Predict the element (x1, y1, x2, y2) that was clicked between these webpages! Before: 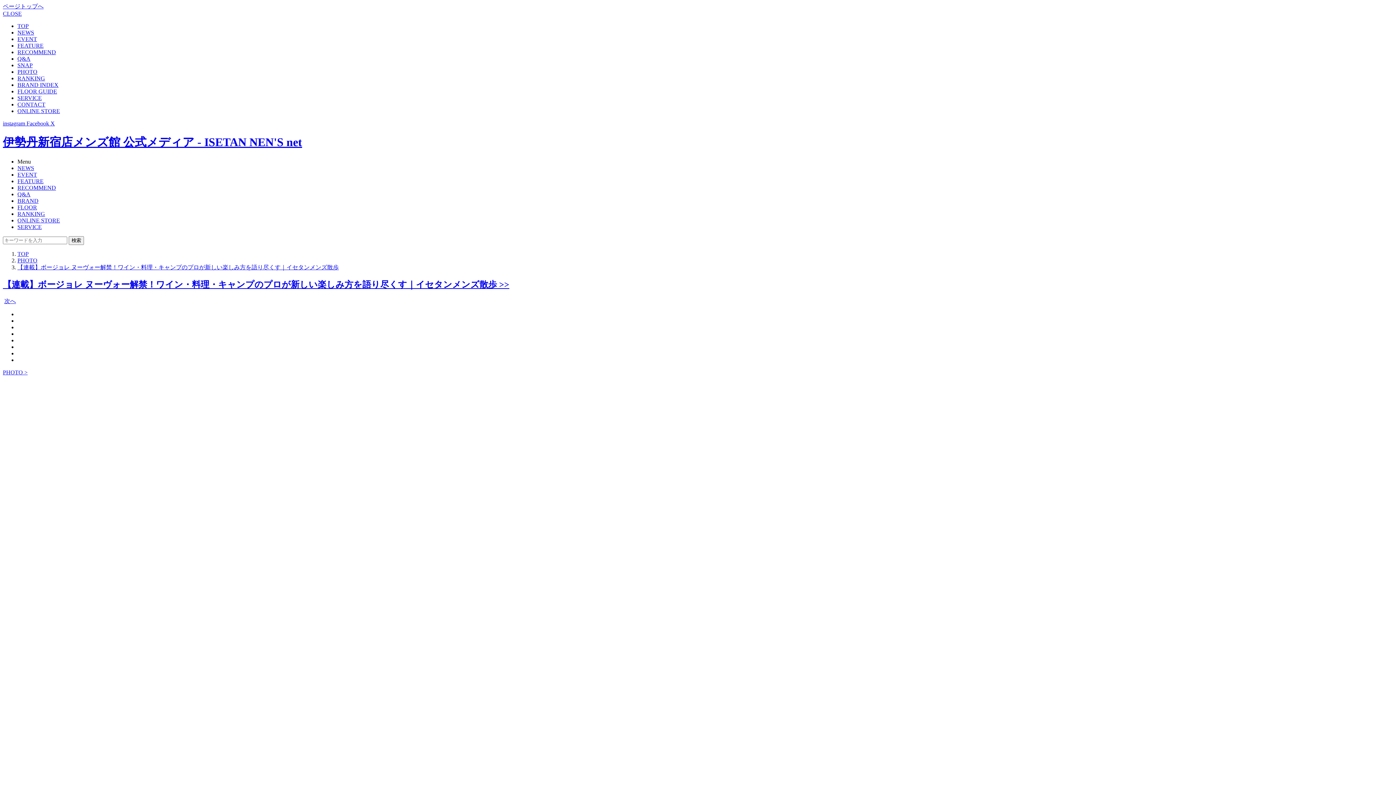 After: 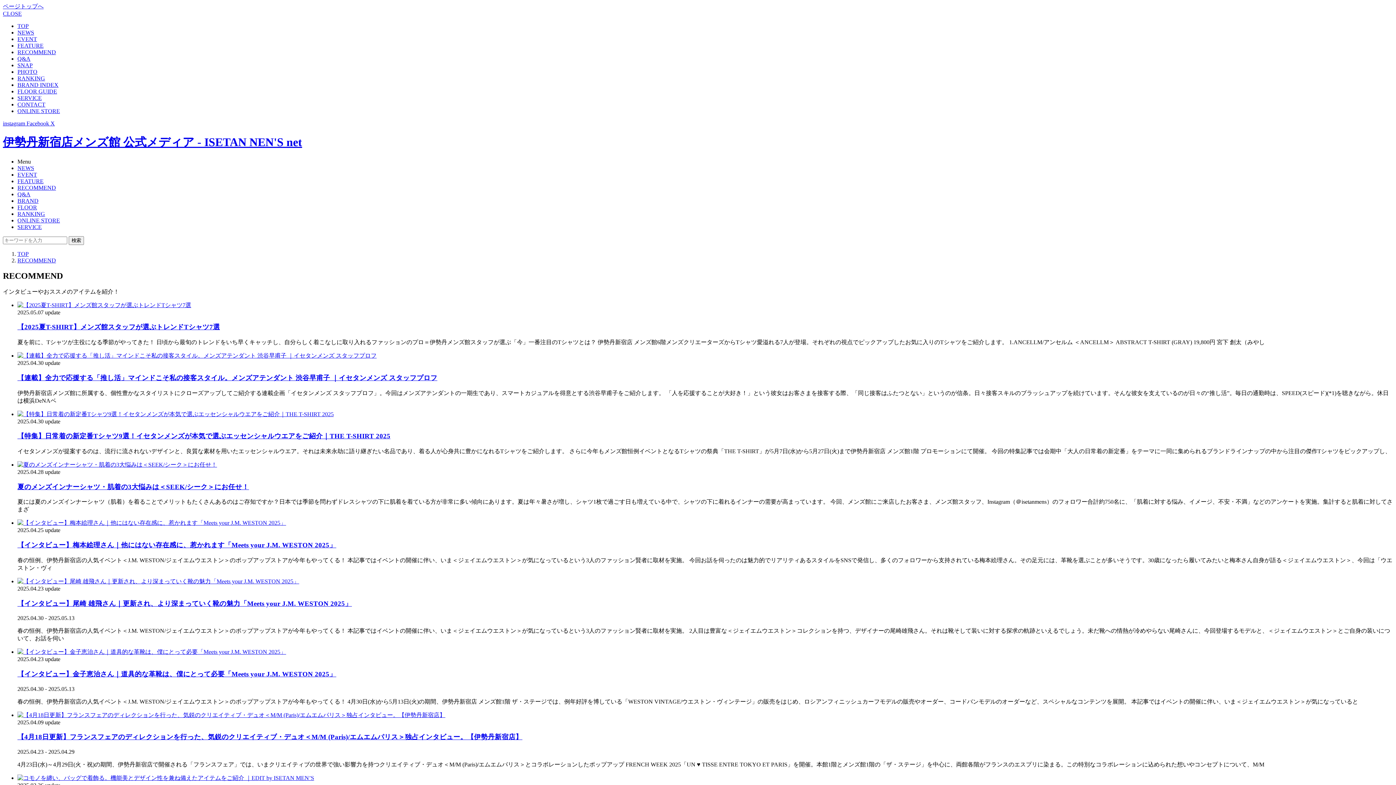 Action: bbox: (17, 49, 56, 55) label: RECOMMEND